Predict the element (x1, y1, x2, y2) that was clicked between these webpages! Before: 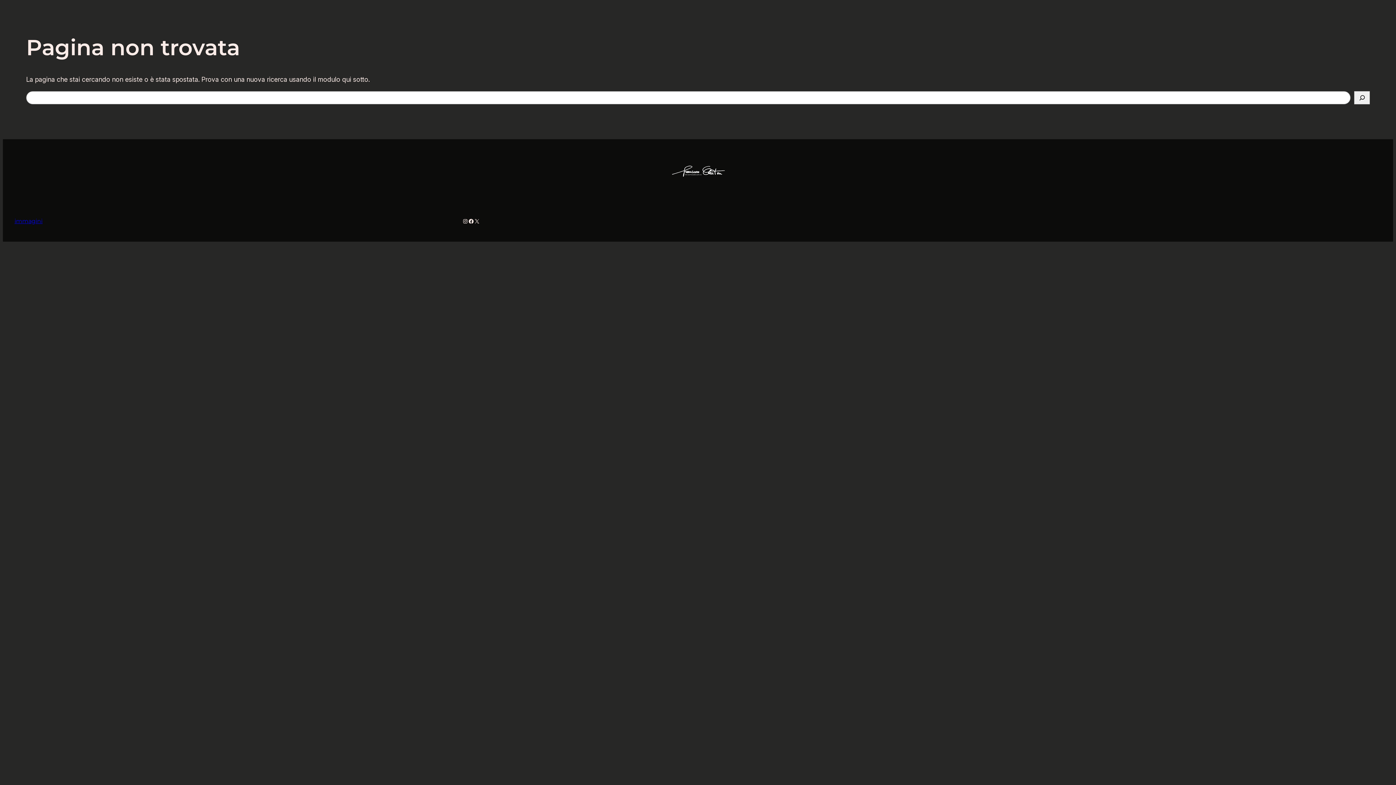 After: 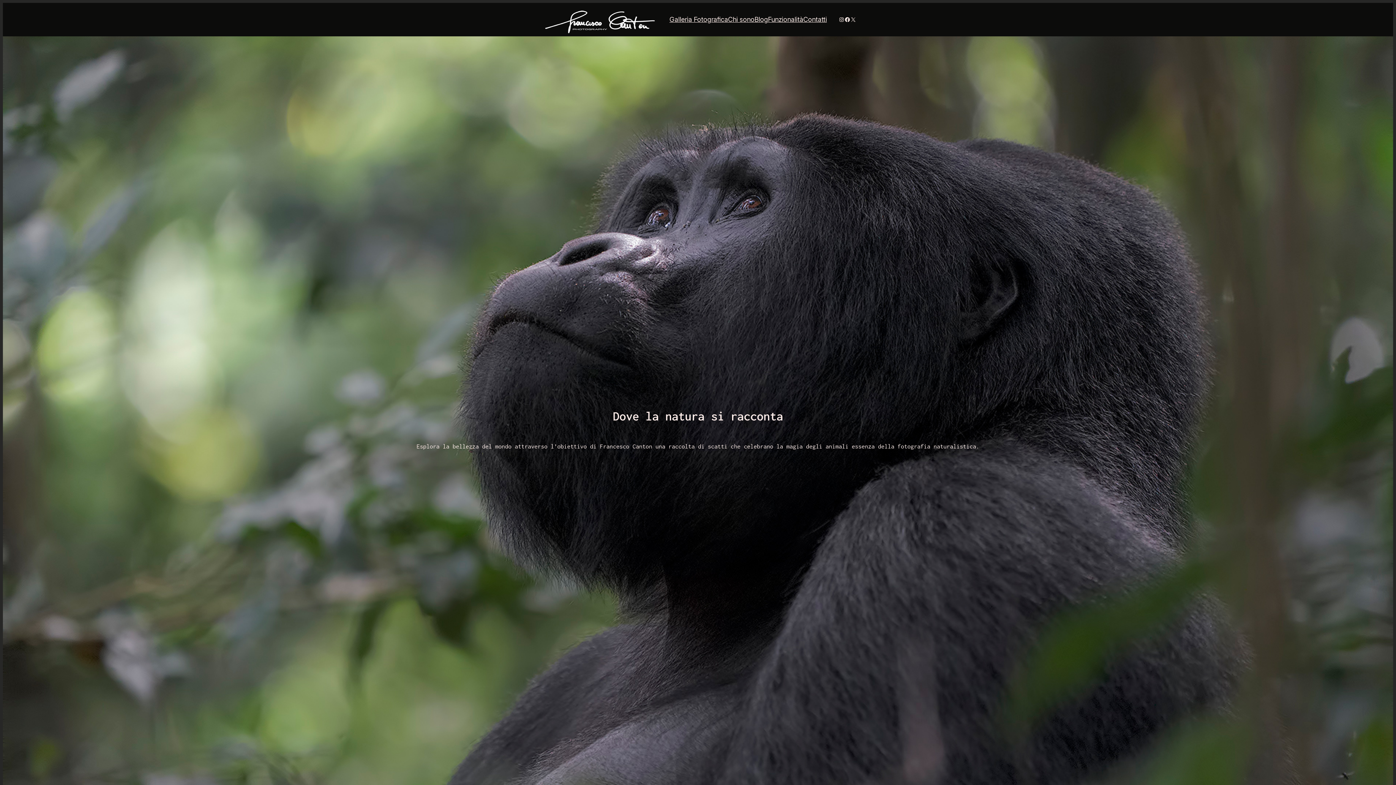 Action: bbox: (669, 162, 726, 177)